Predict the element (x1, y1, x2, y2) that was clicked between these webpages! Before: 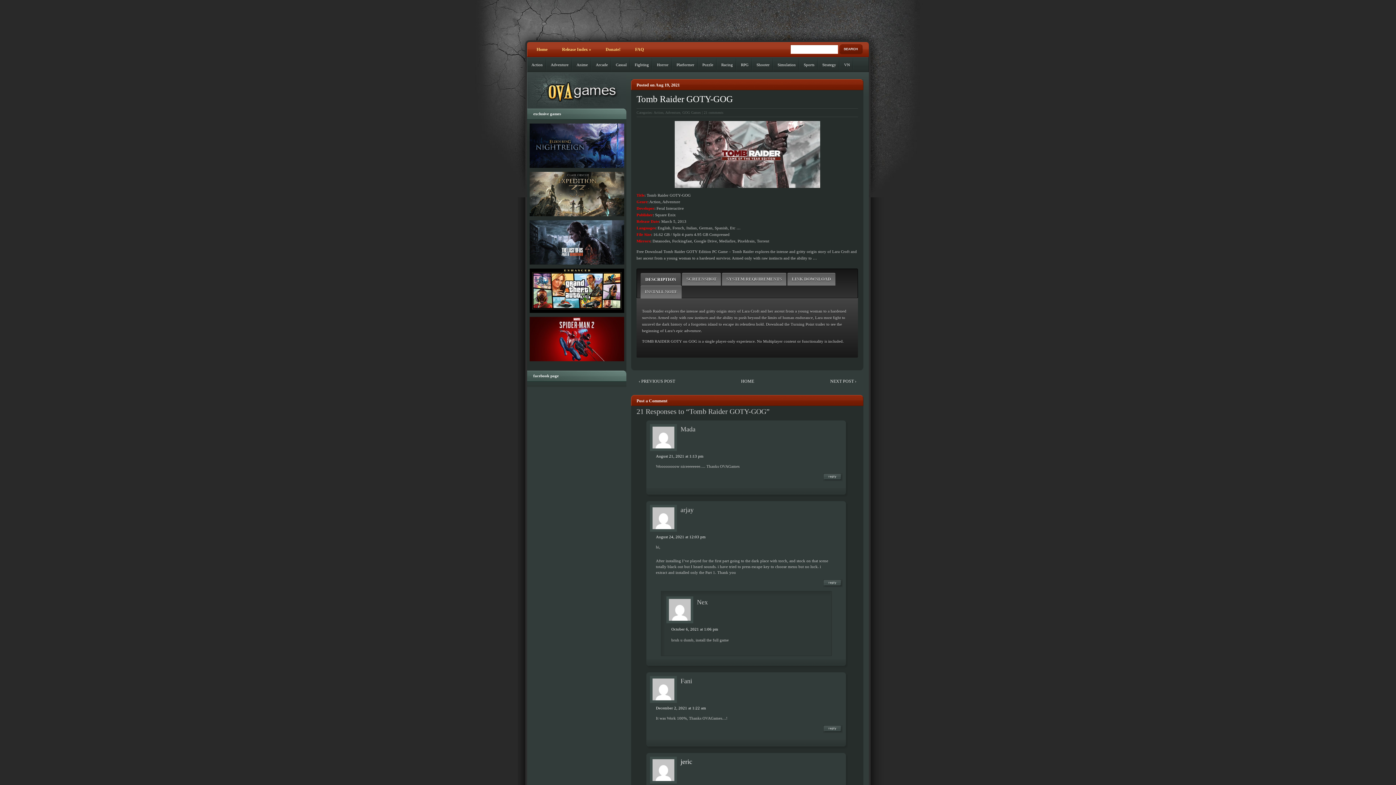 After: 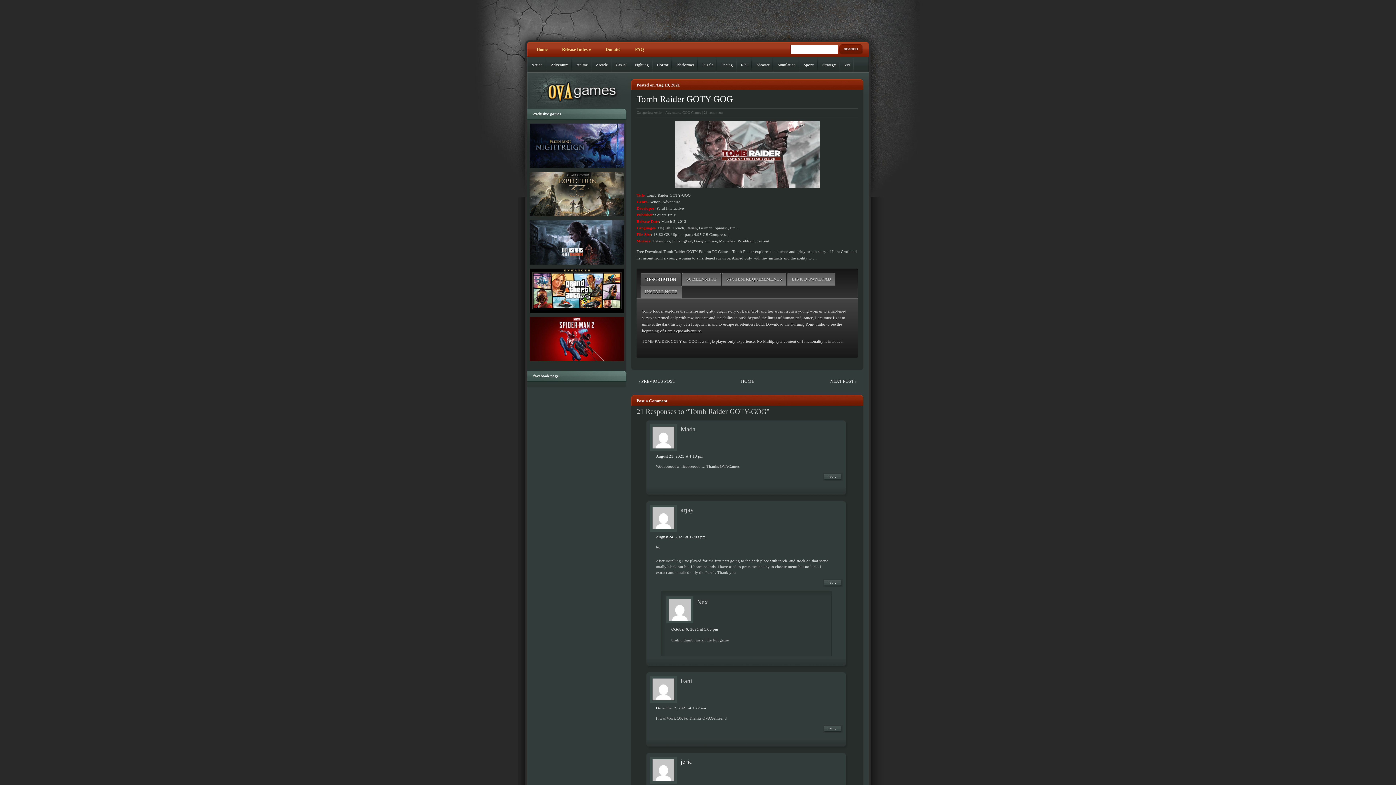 Action: bbox: (641, 273, 680, 285) label: DESCRIPTION